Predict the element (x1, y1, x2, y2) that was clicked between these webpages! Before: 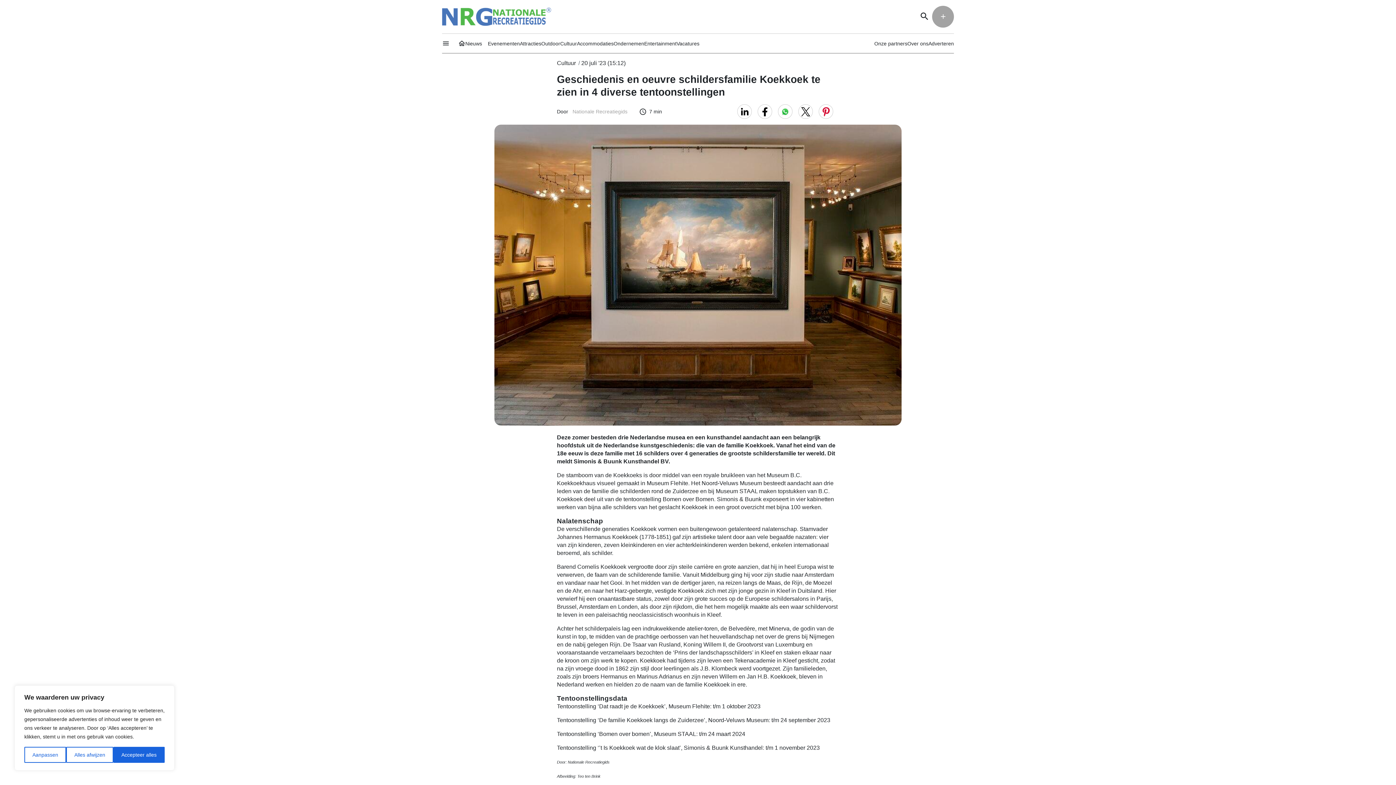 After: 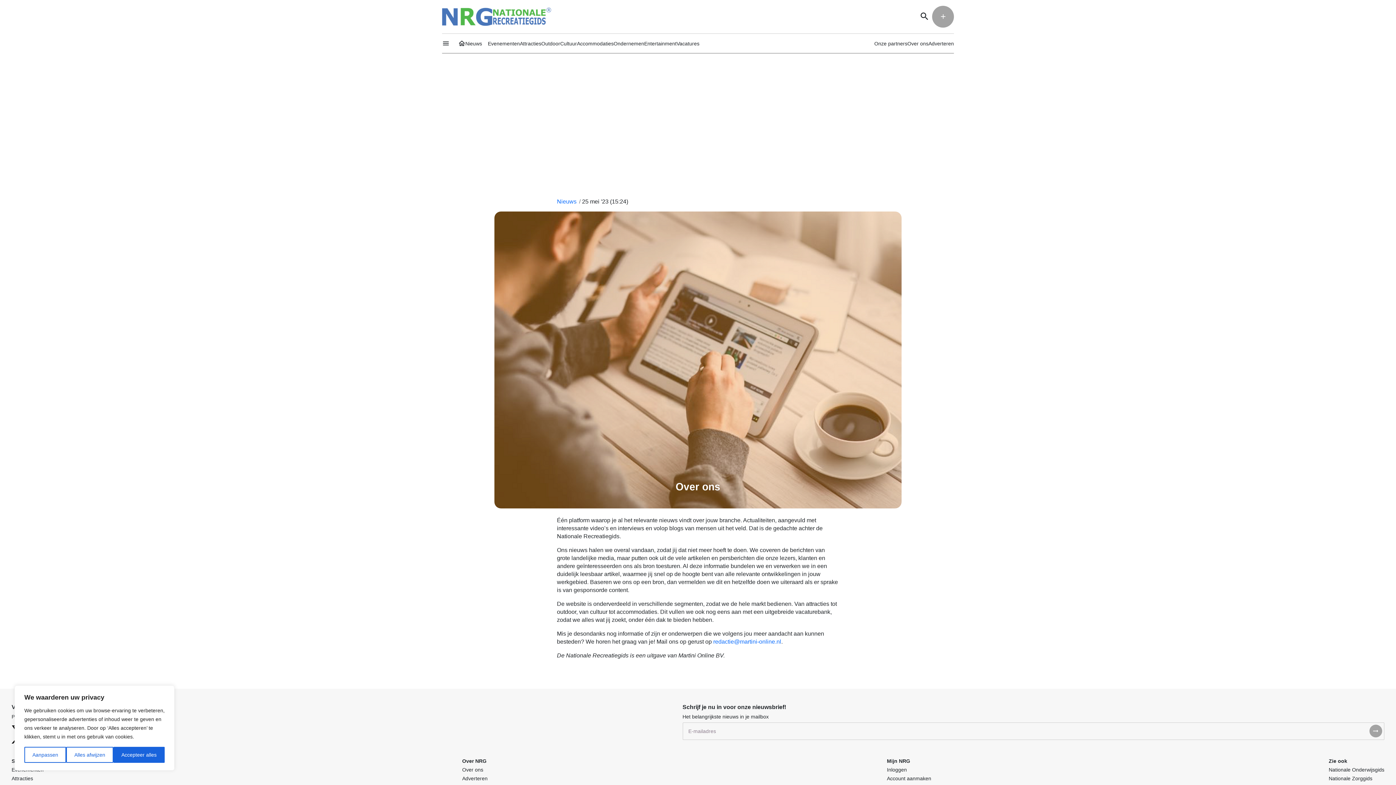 Action: bbox: (907, 40, 928, 46) label: Over ons